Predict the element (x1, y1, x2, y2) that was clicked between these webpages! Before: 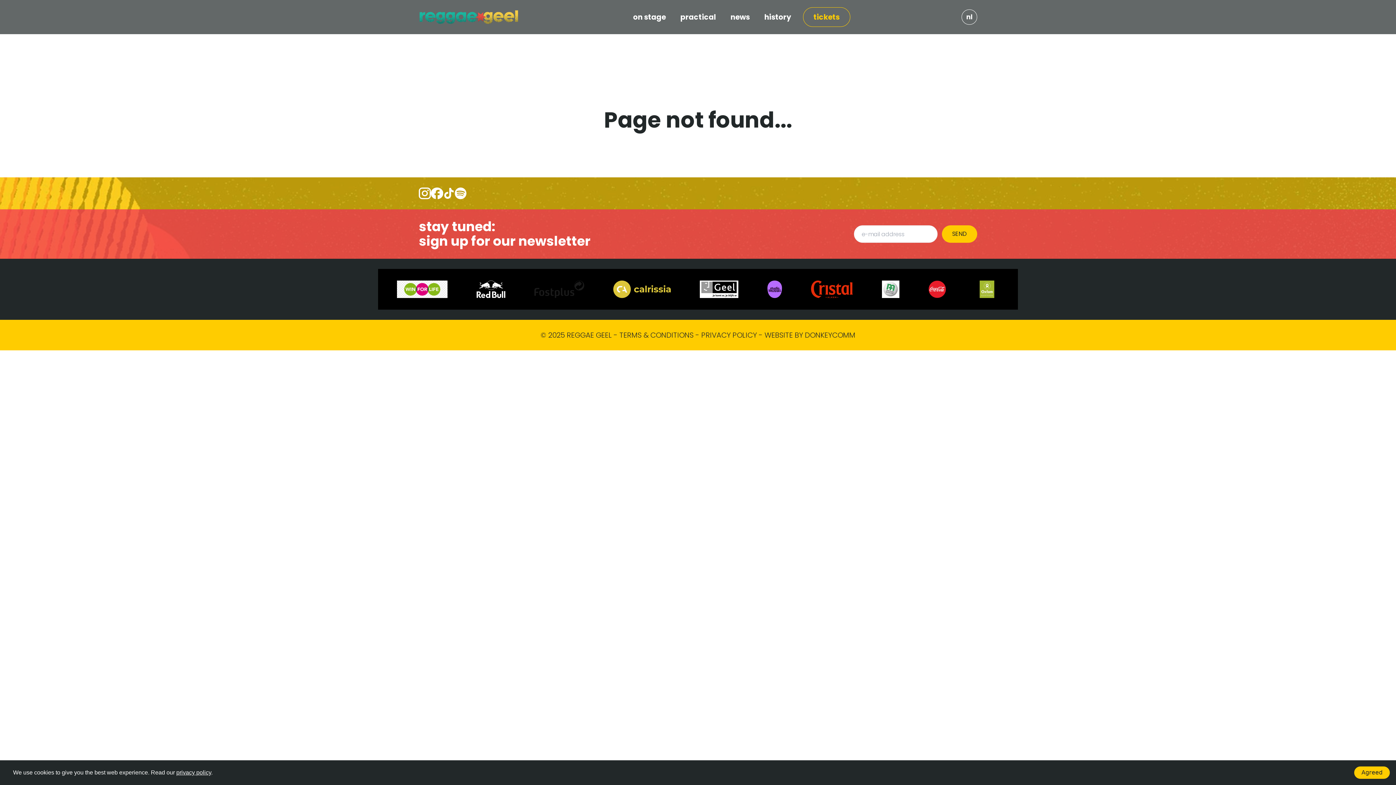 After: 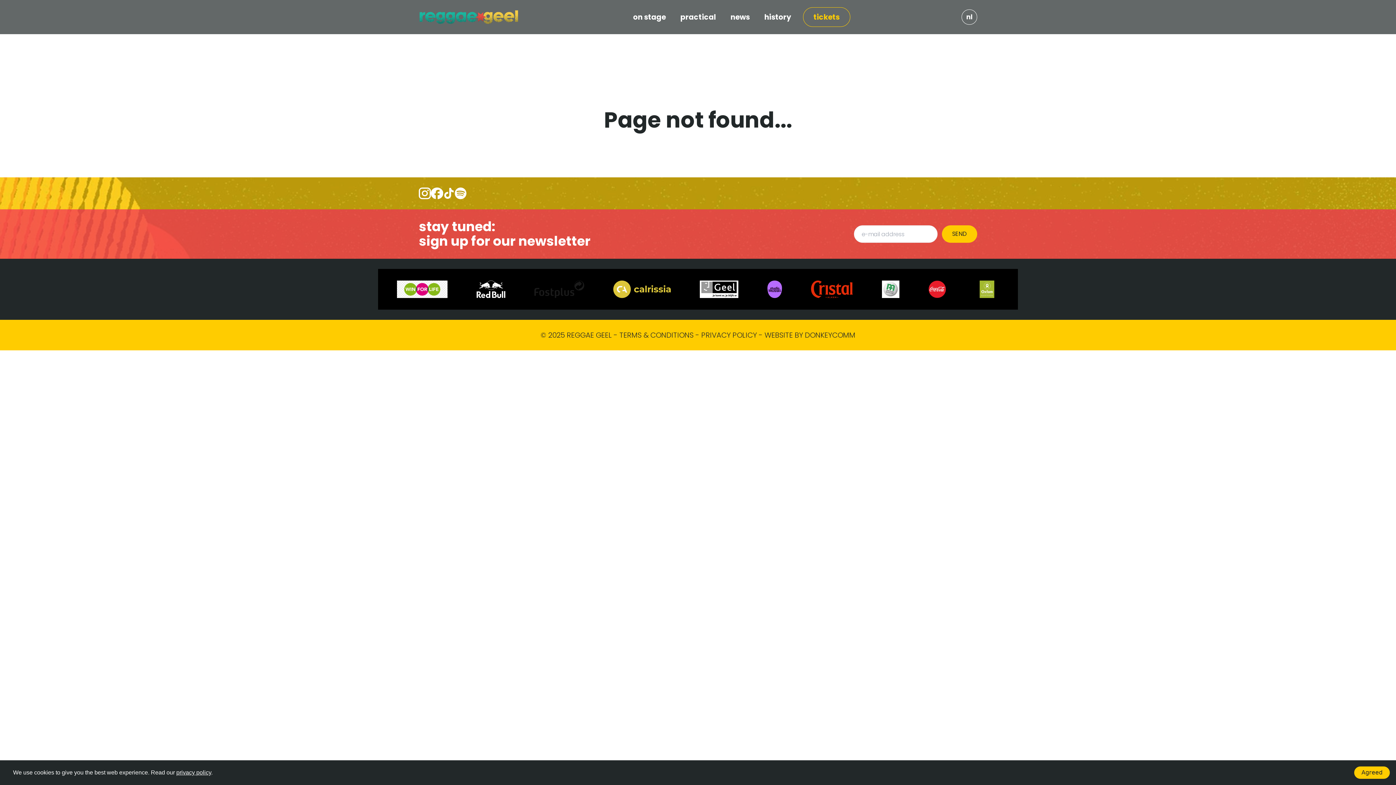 Action: bbox: (418, 187, 430, 199)